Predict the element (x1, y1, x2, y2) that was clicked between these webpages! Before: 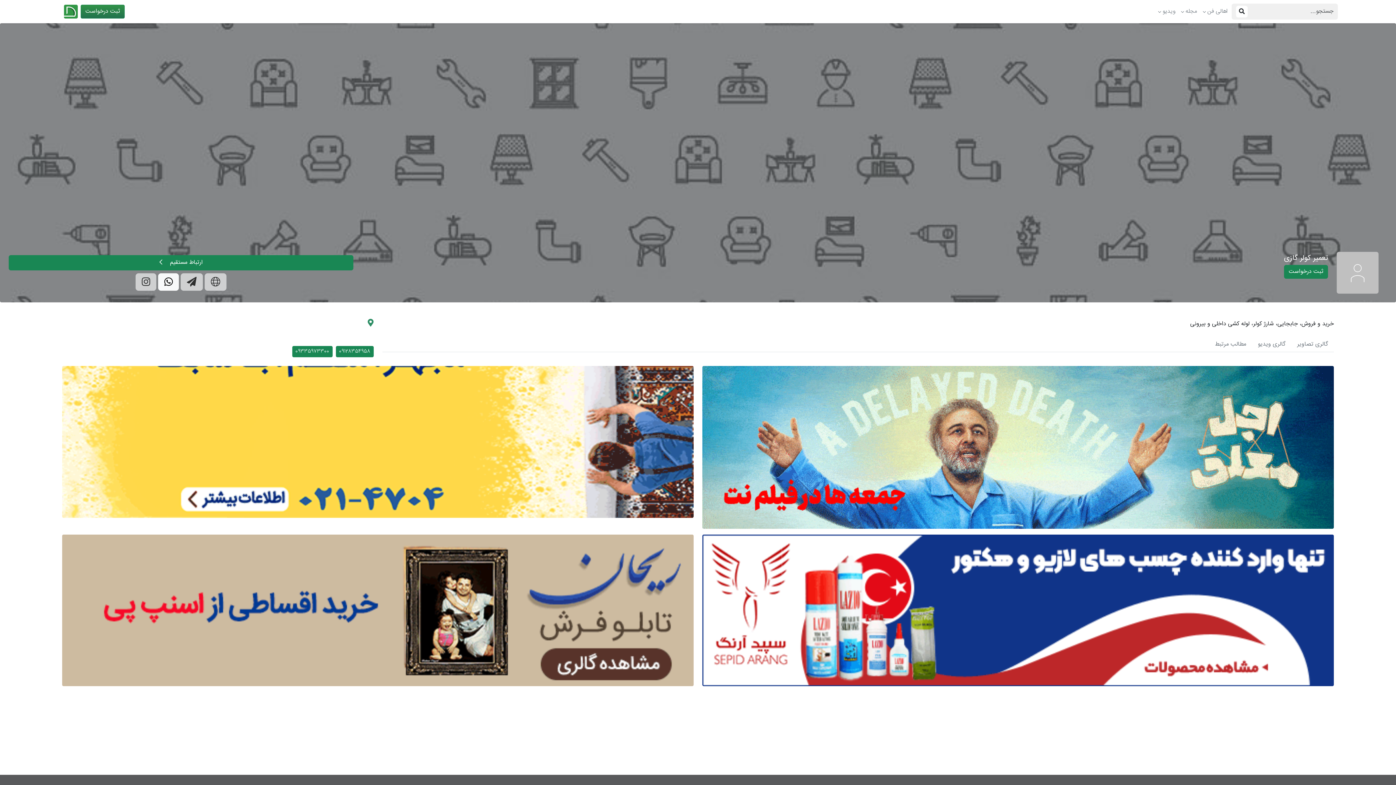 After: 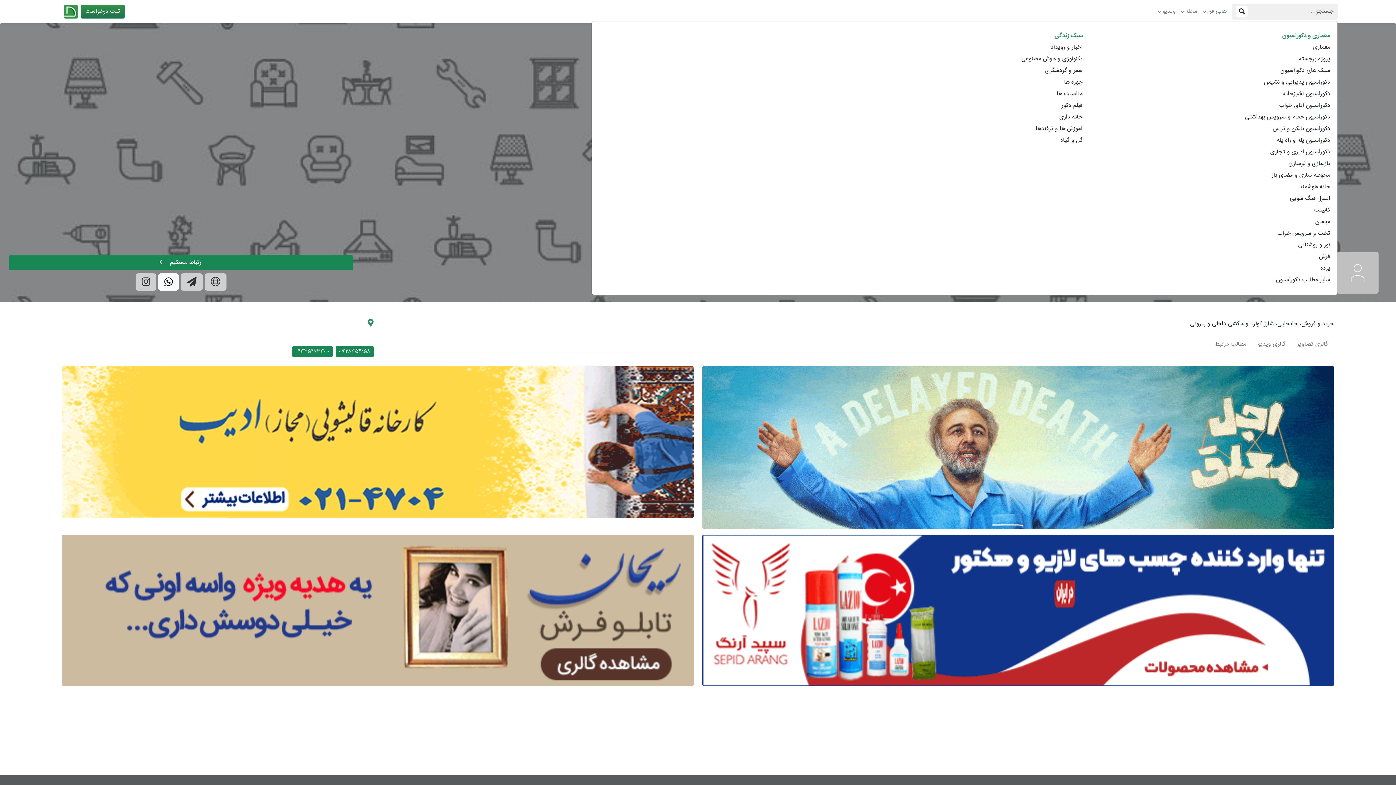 Action: label: مجله bbox: (1178, 4, 1200, 18)